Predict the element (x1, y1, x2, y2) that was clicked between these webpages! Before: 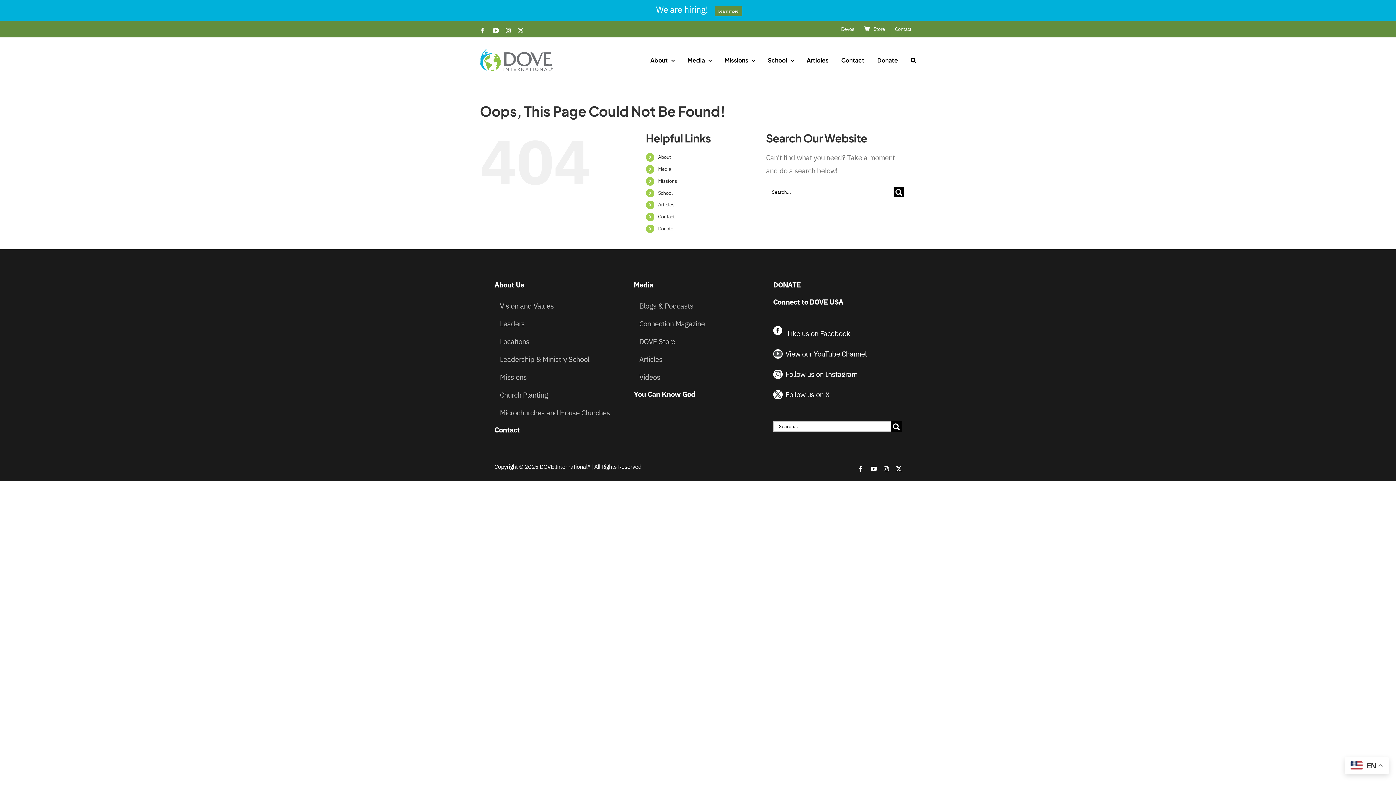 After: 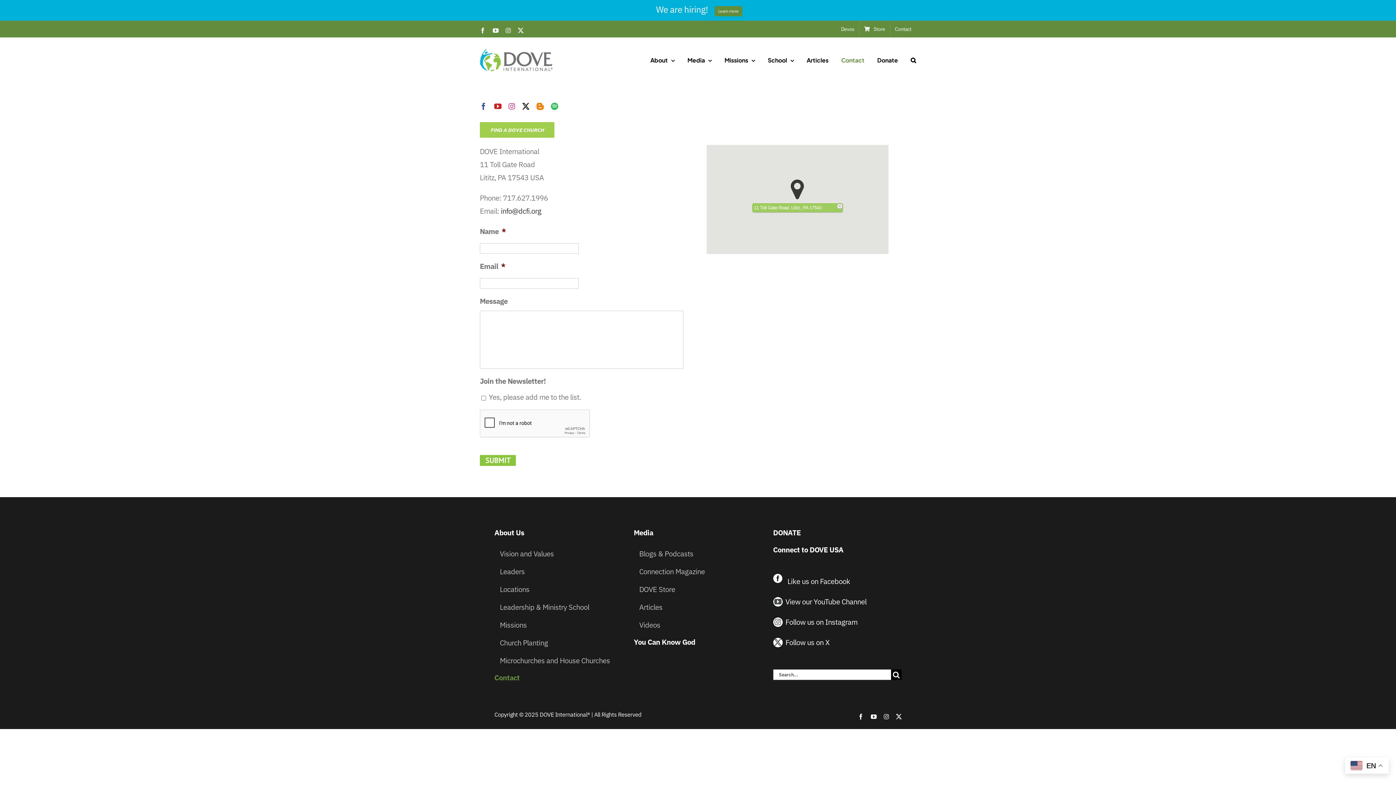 Action: bbox: (890, 21, 916, 37) label: Contact